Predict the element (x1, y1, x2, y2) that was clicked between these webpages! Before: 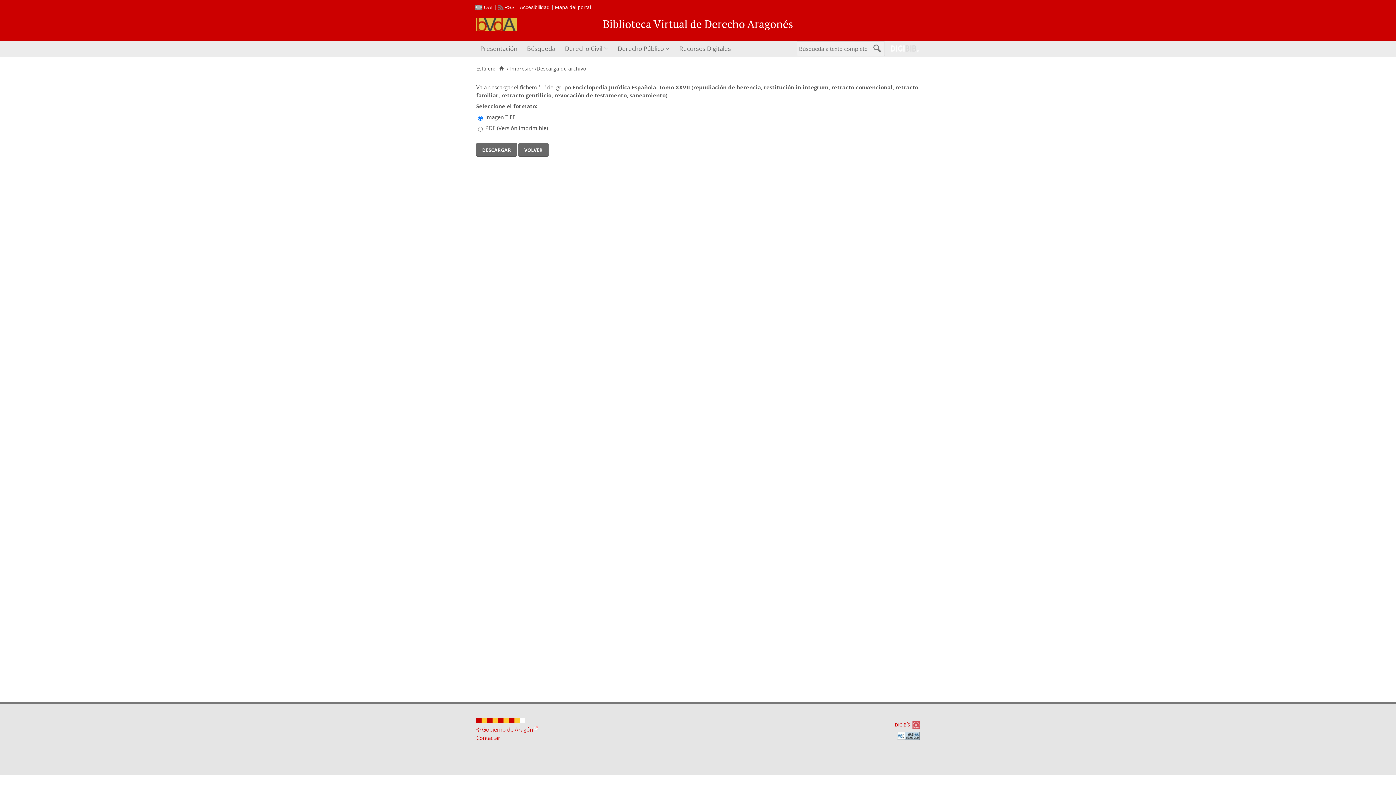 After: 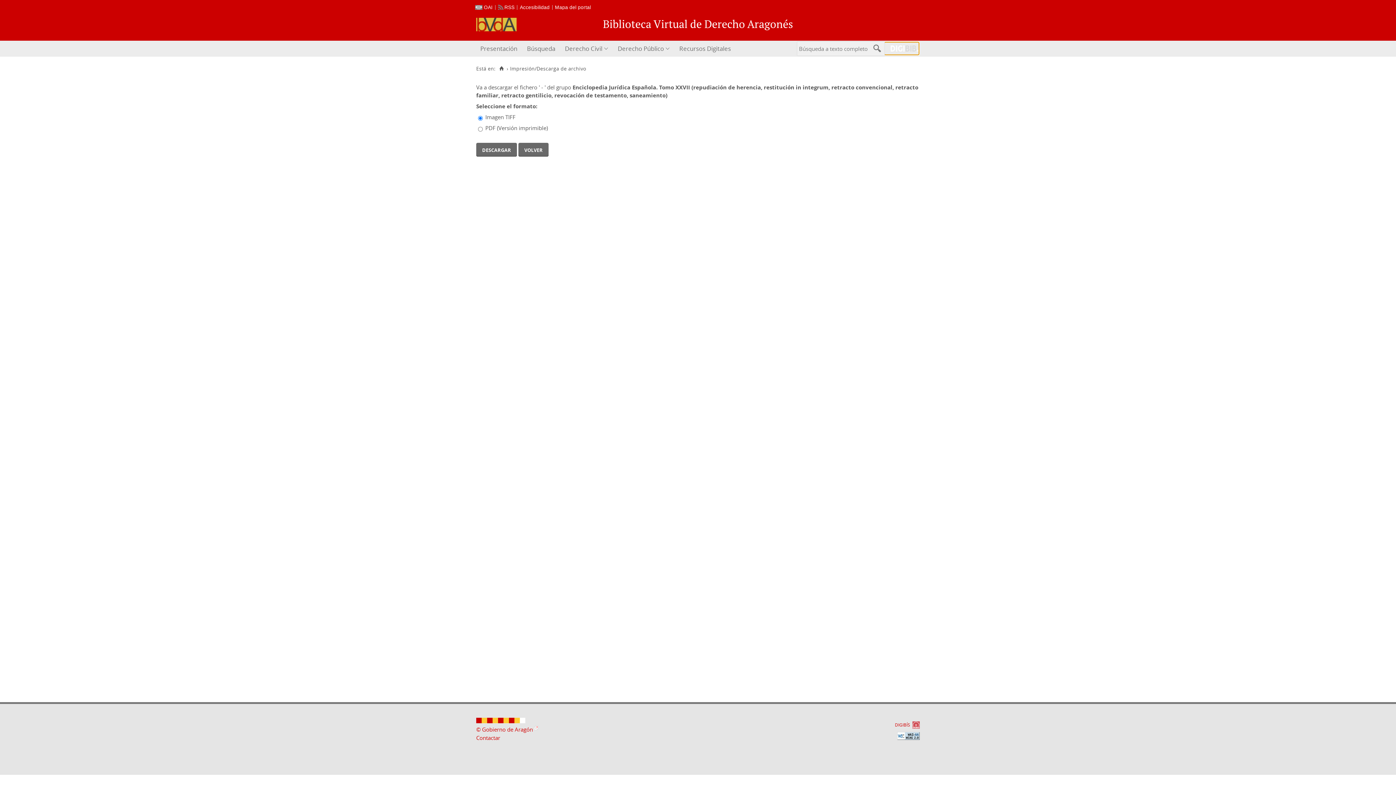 Action: bbox: (885, 42, 918, 54)